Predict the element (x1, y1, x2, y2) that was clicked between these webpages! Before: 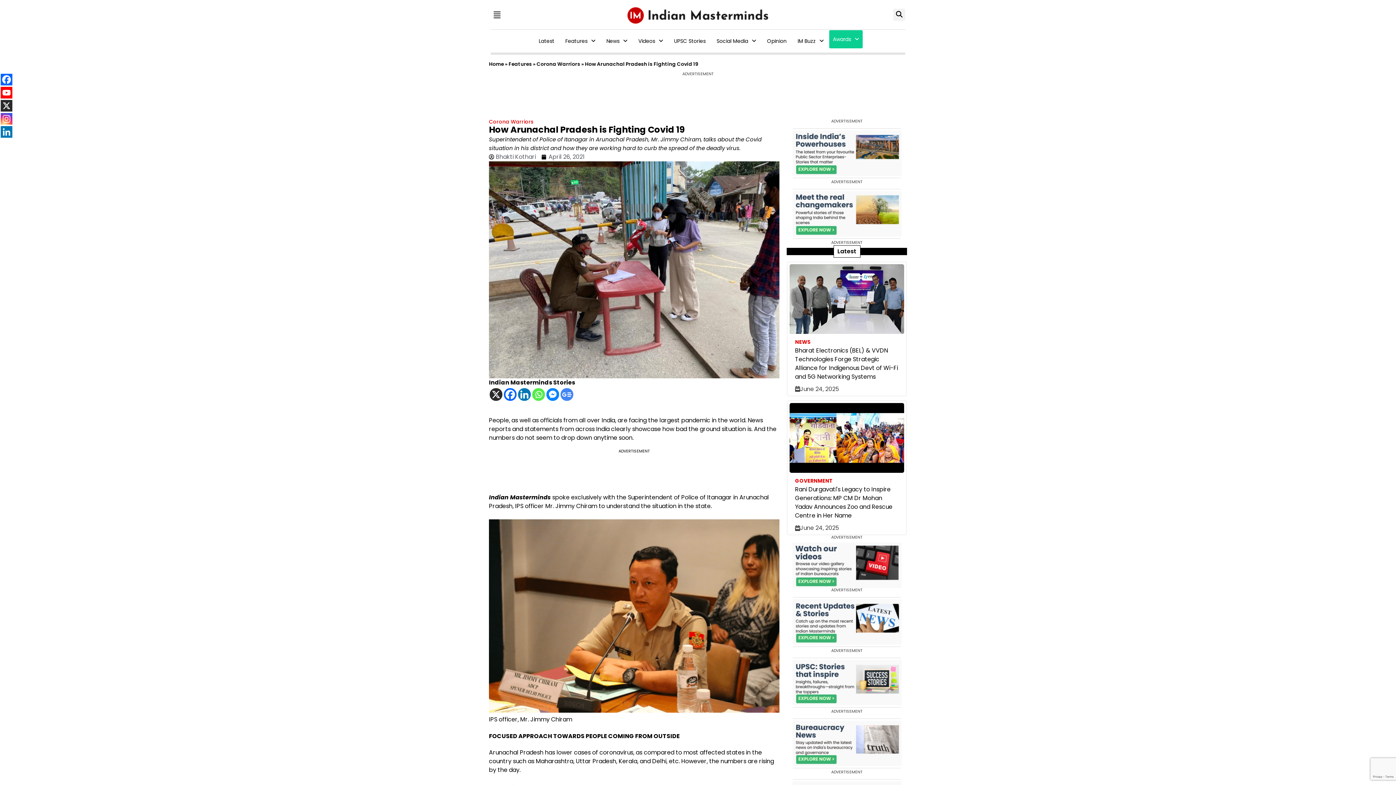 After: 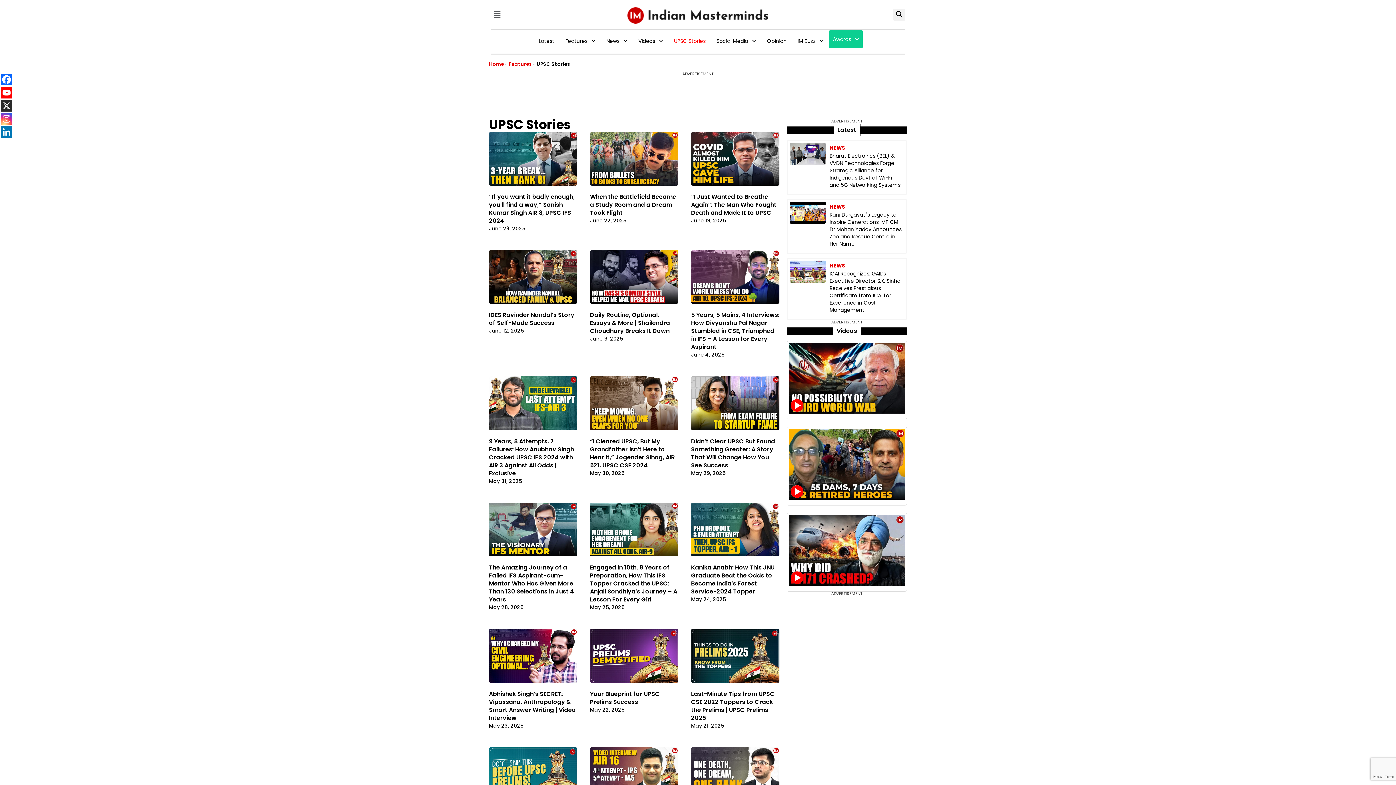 Action: bbox: (668, 30, 711, 52) label: UPSC Stories